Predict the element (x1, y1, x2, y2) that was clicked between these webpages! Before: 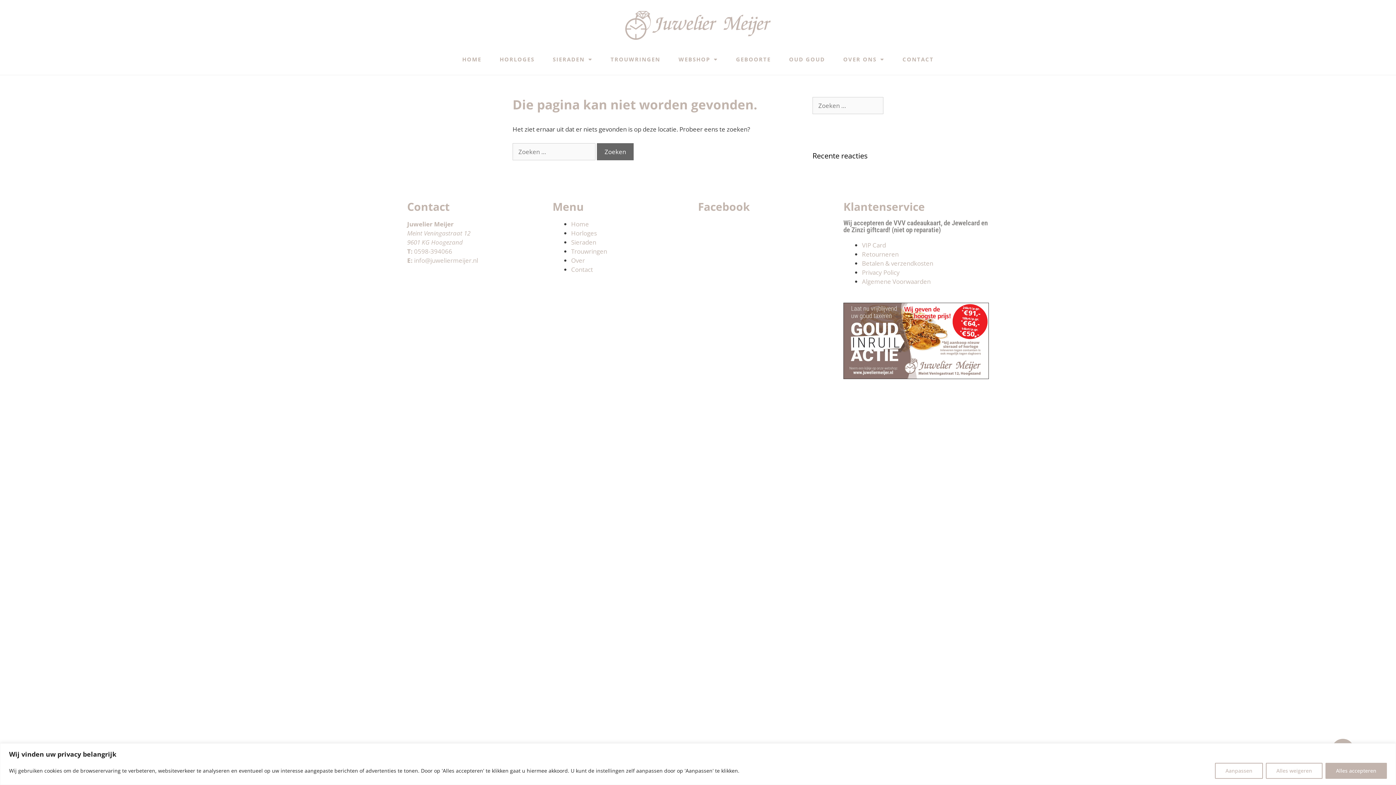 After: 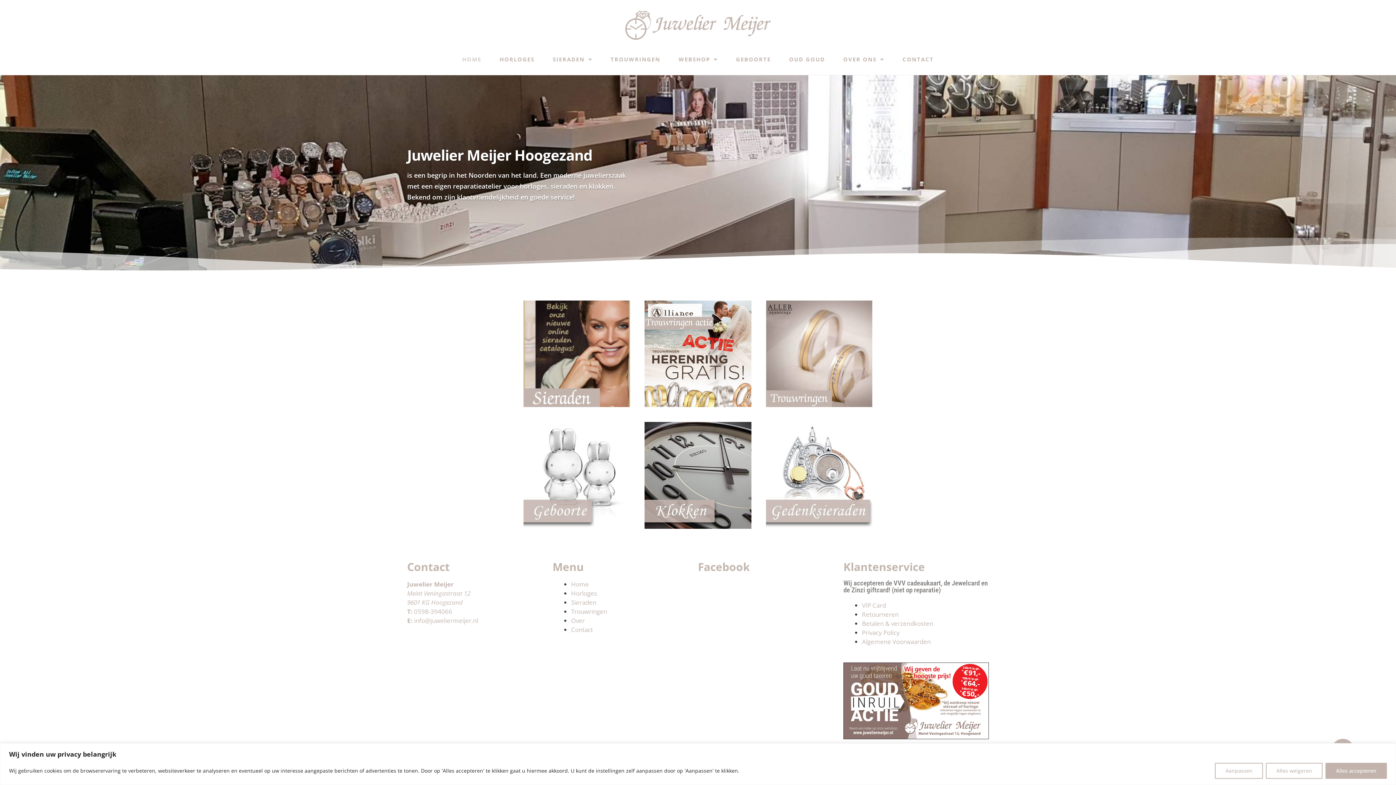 Action: bbox: (571, 220, 589, 228) label: Home